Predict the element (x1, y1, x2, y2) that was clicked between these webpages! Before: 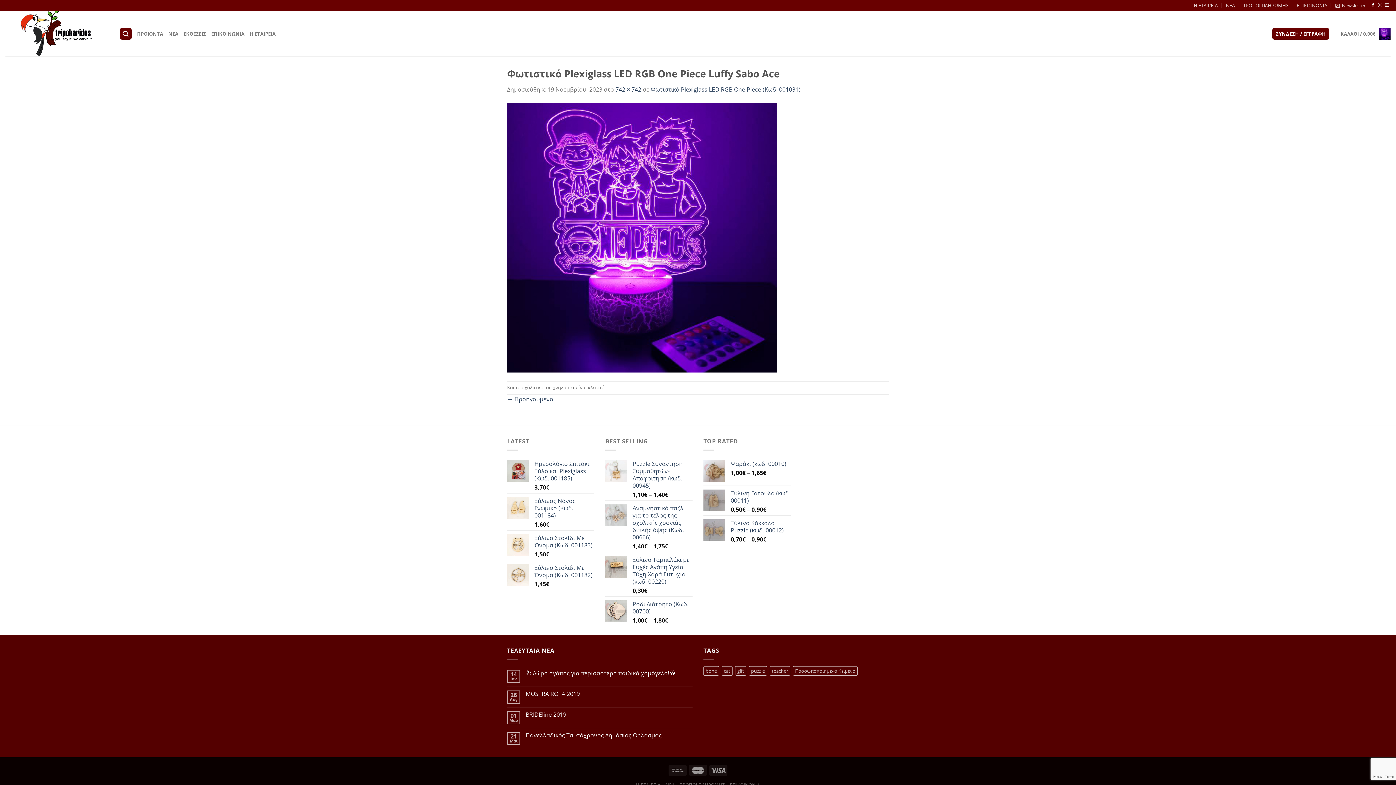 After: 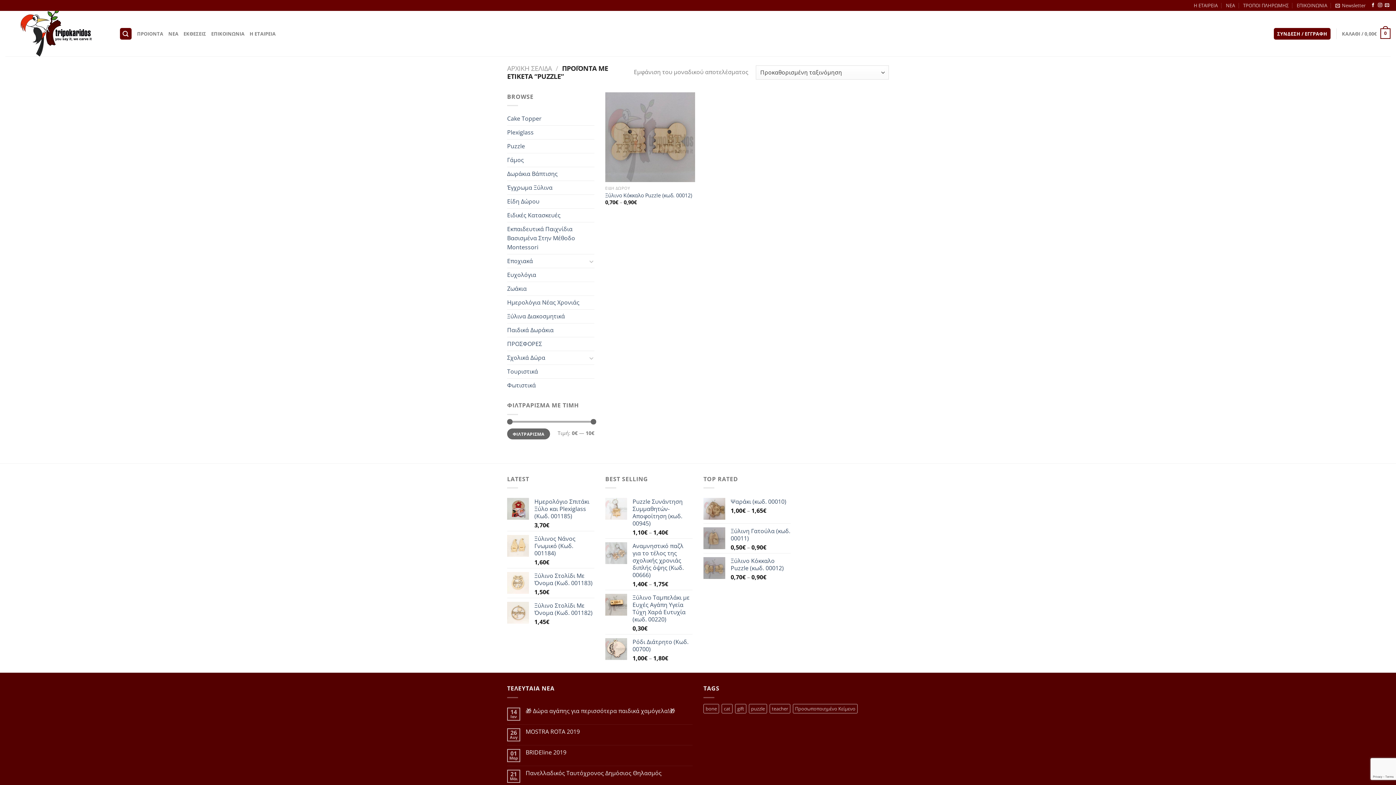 Action: bbox: (749, 666, 767, 675) label: puzzle (1 προϊόν)